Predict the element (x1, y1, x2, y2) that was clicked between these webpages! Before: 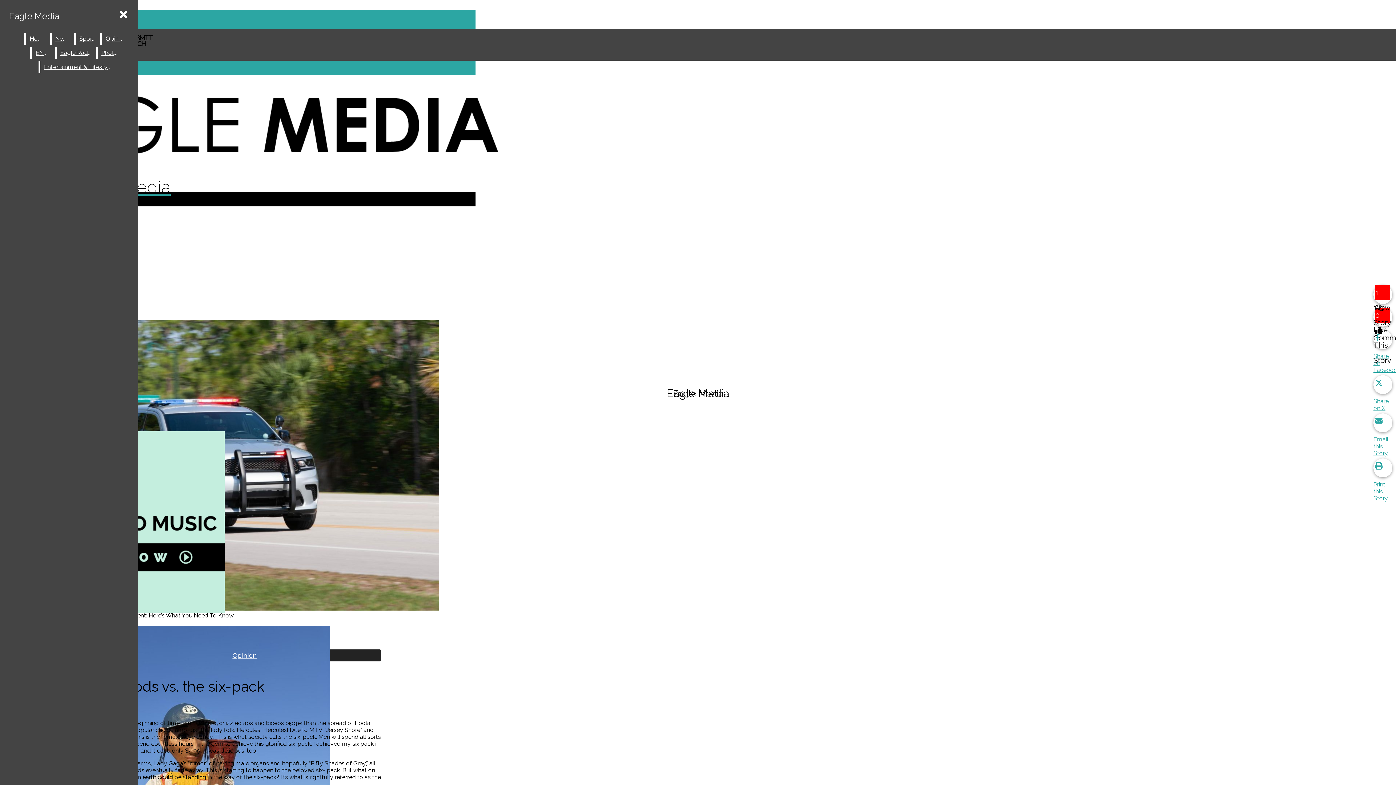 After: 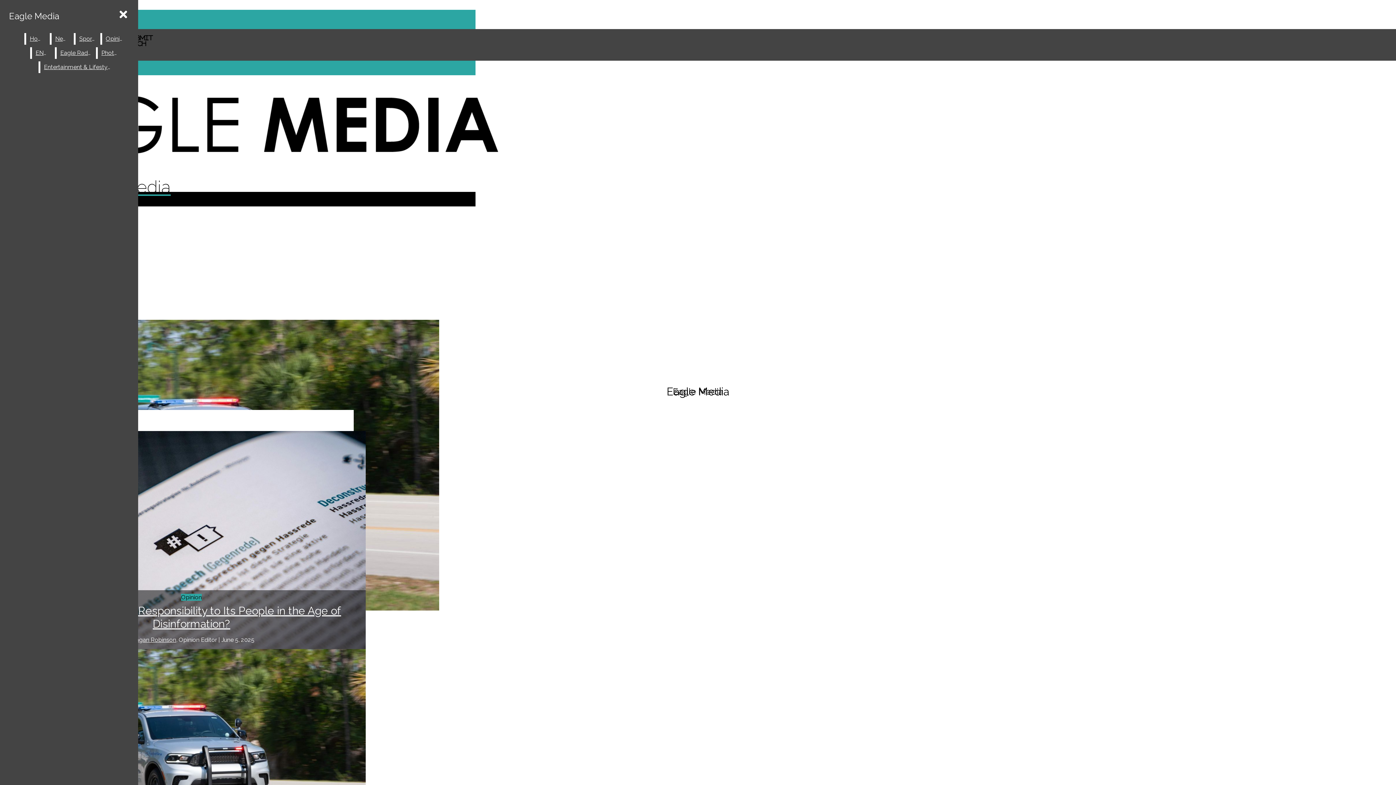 Action: label: Home bbox: (26, 33, 48, 44)